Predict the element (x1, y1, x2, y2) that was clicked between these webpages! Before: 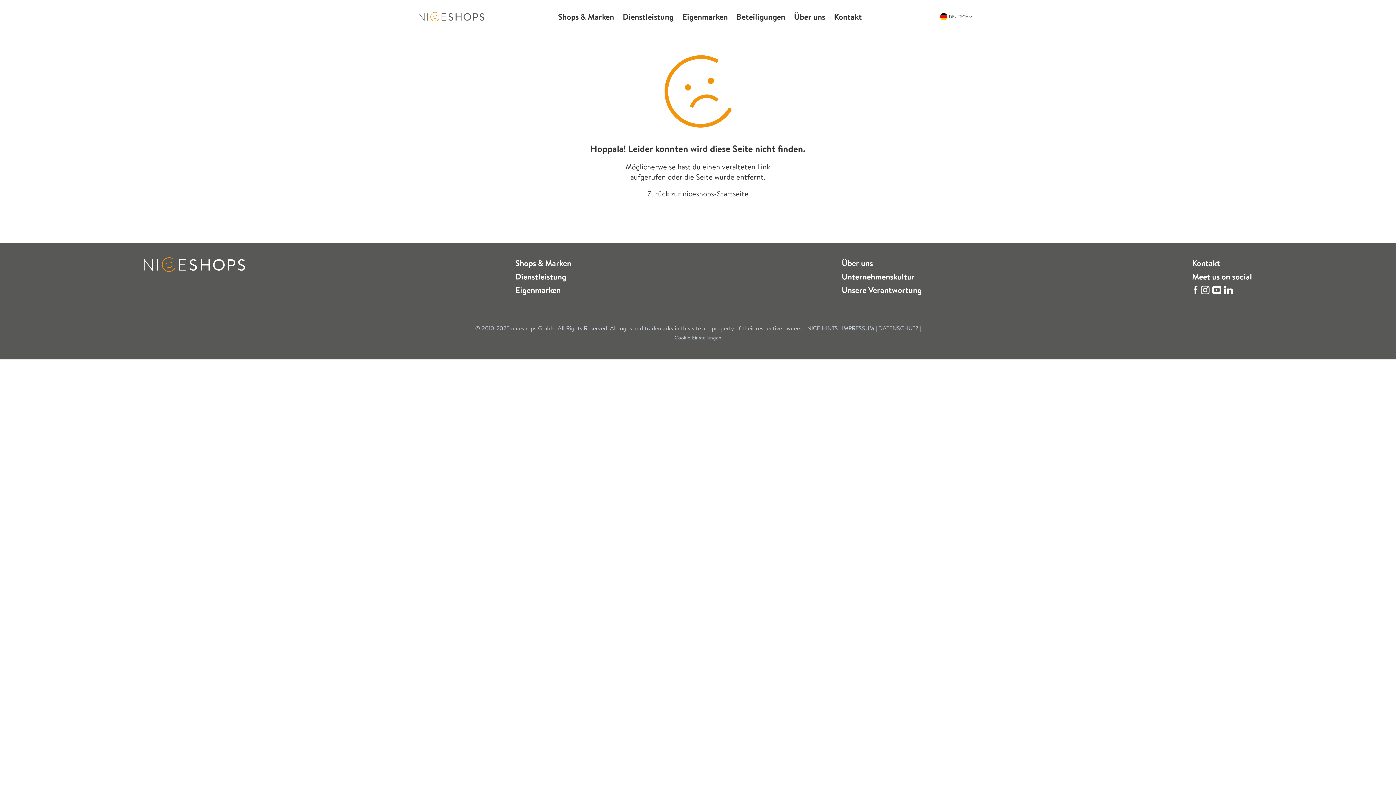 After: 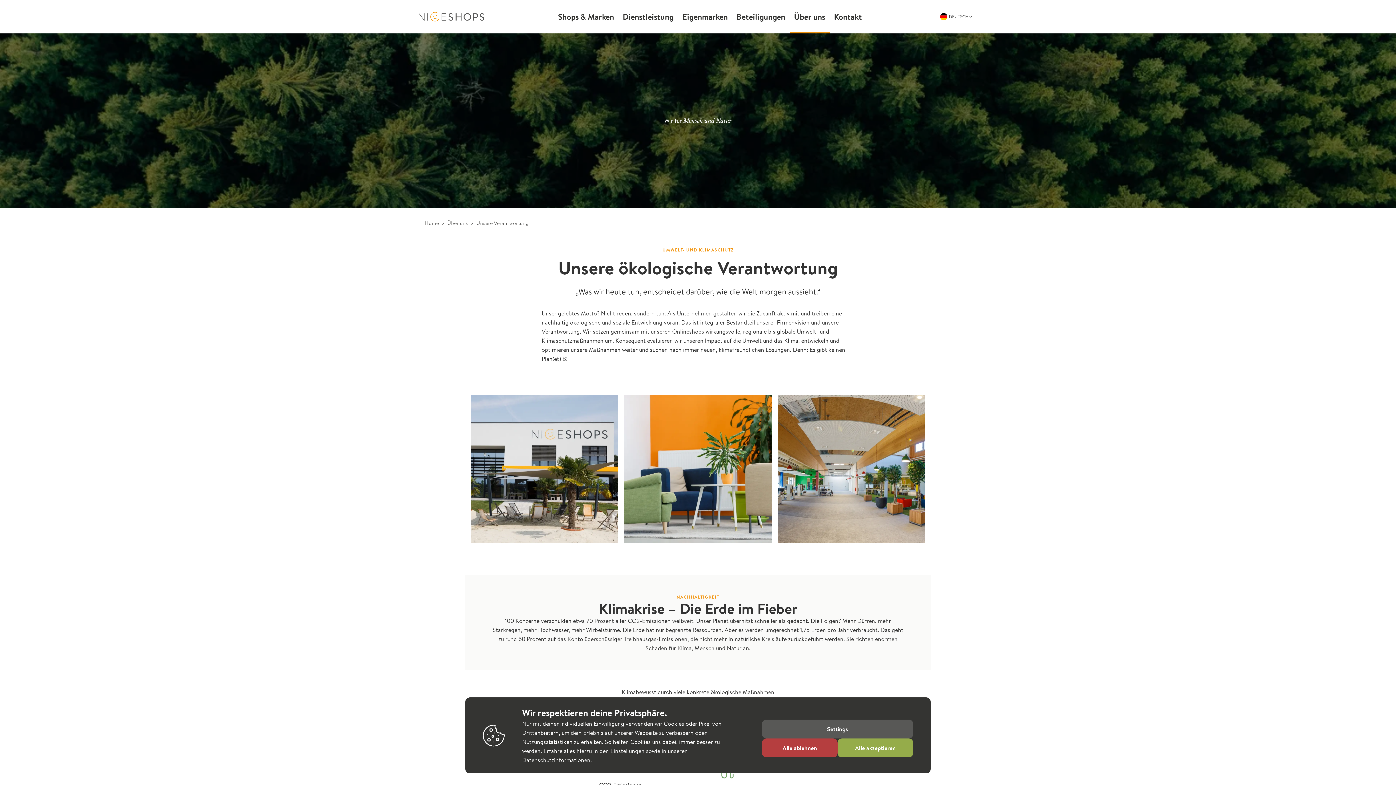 Action: bbox: (841, 284, 921, 295) label: Unsere Verantwortung